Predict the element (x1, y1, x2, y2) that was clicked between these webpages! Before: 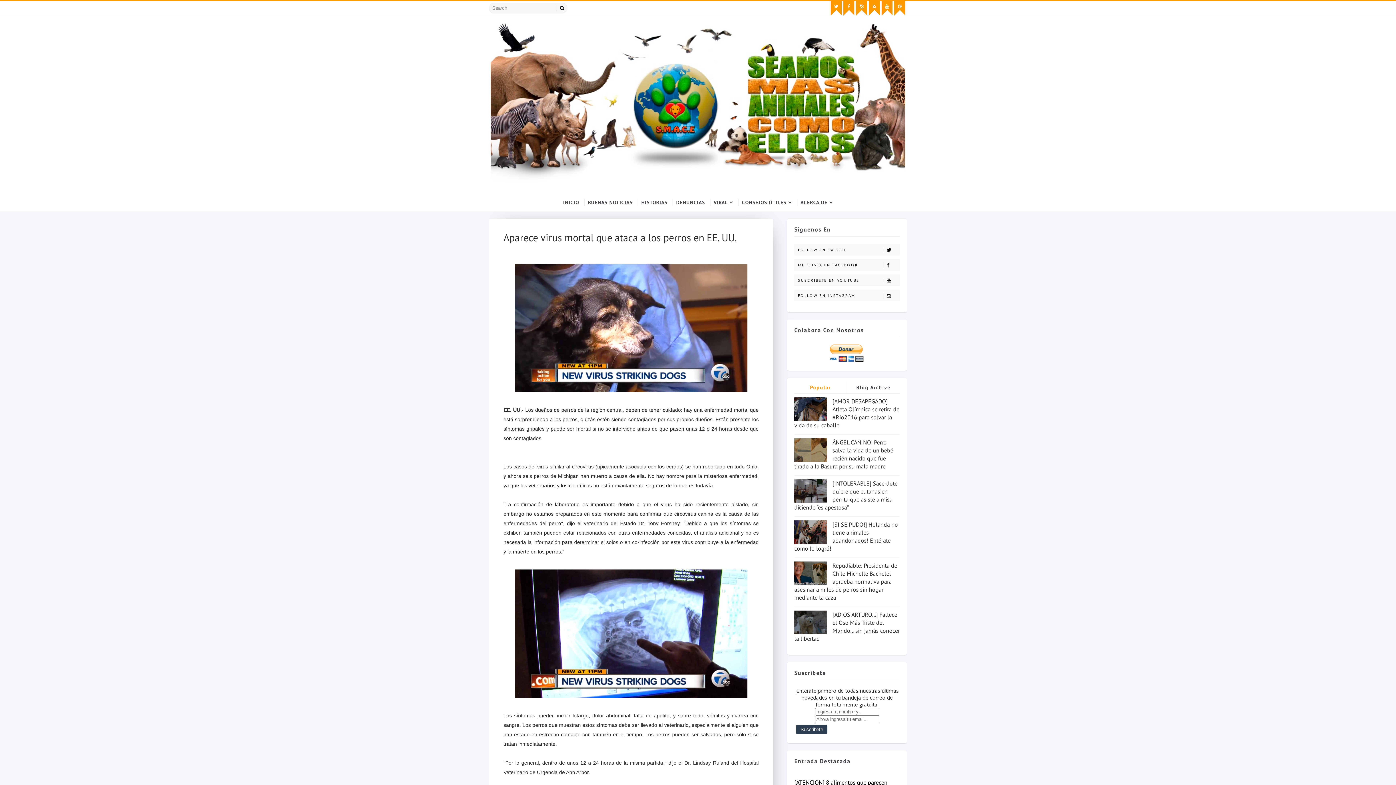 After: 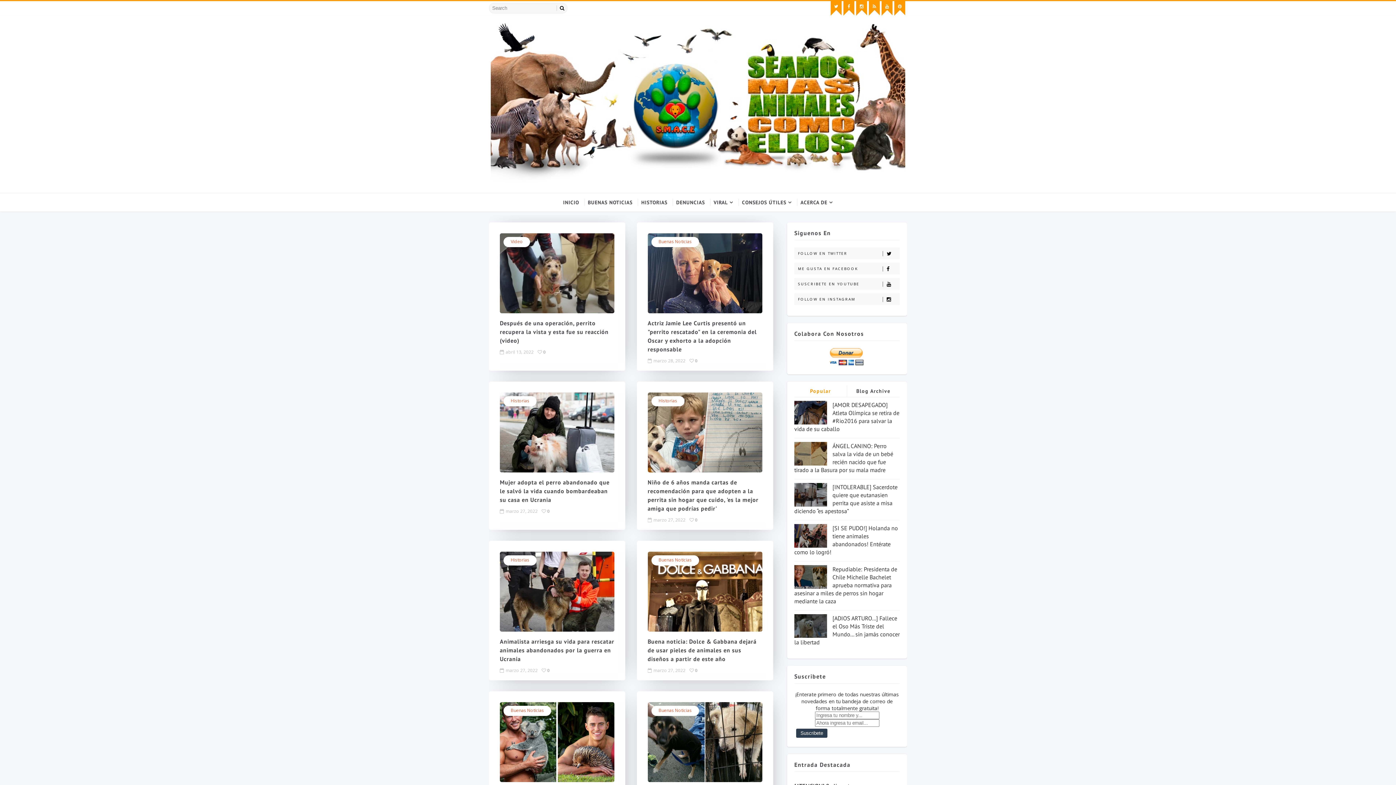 Action: bbox: (558, 193, 583, 211) label: INICIO